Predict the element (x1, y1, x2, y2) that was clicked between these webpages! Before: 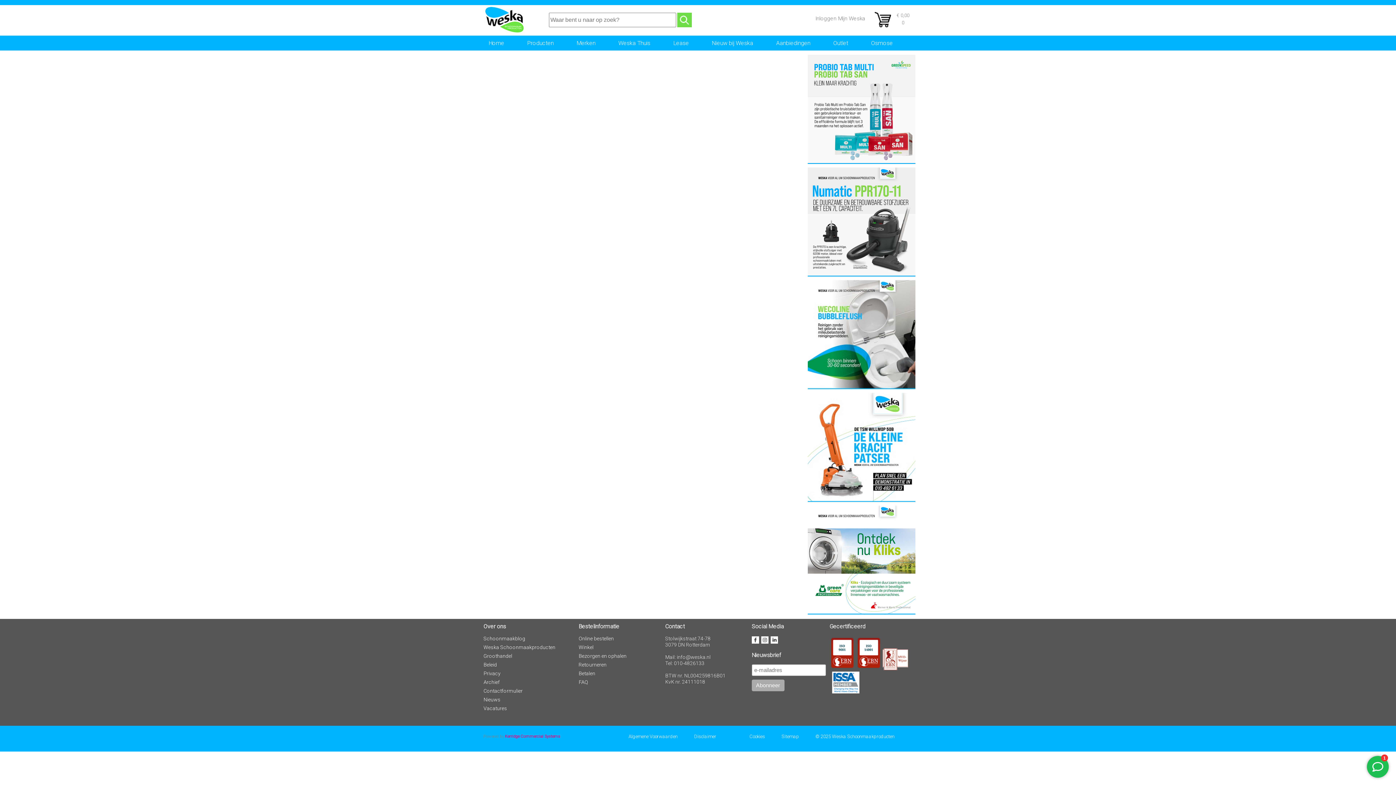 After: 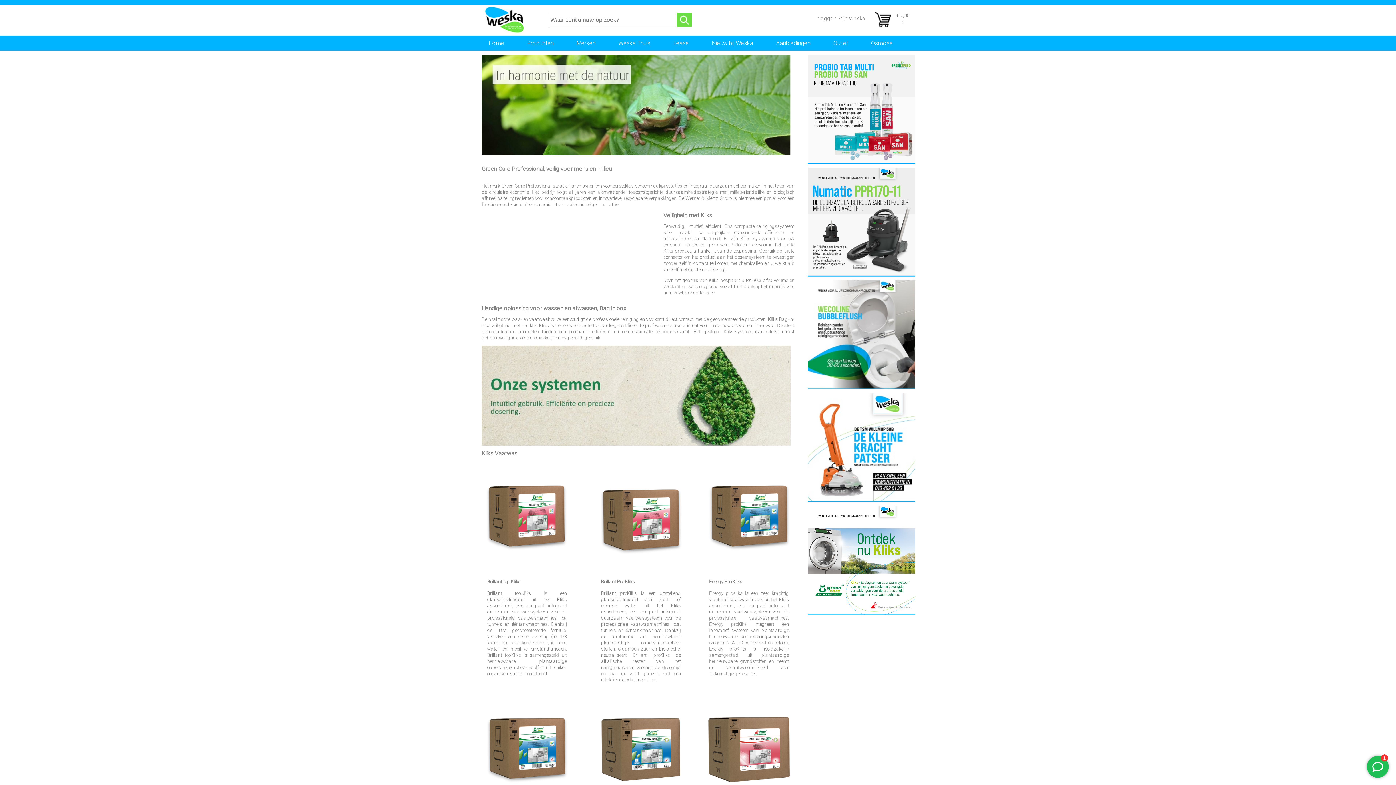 Action: bbox: (808, 610, 917, 616)